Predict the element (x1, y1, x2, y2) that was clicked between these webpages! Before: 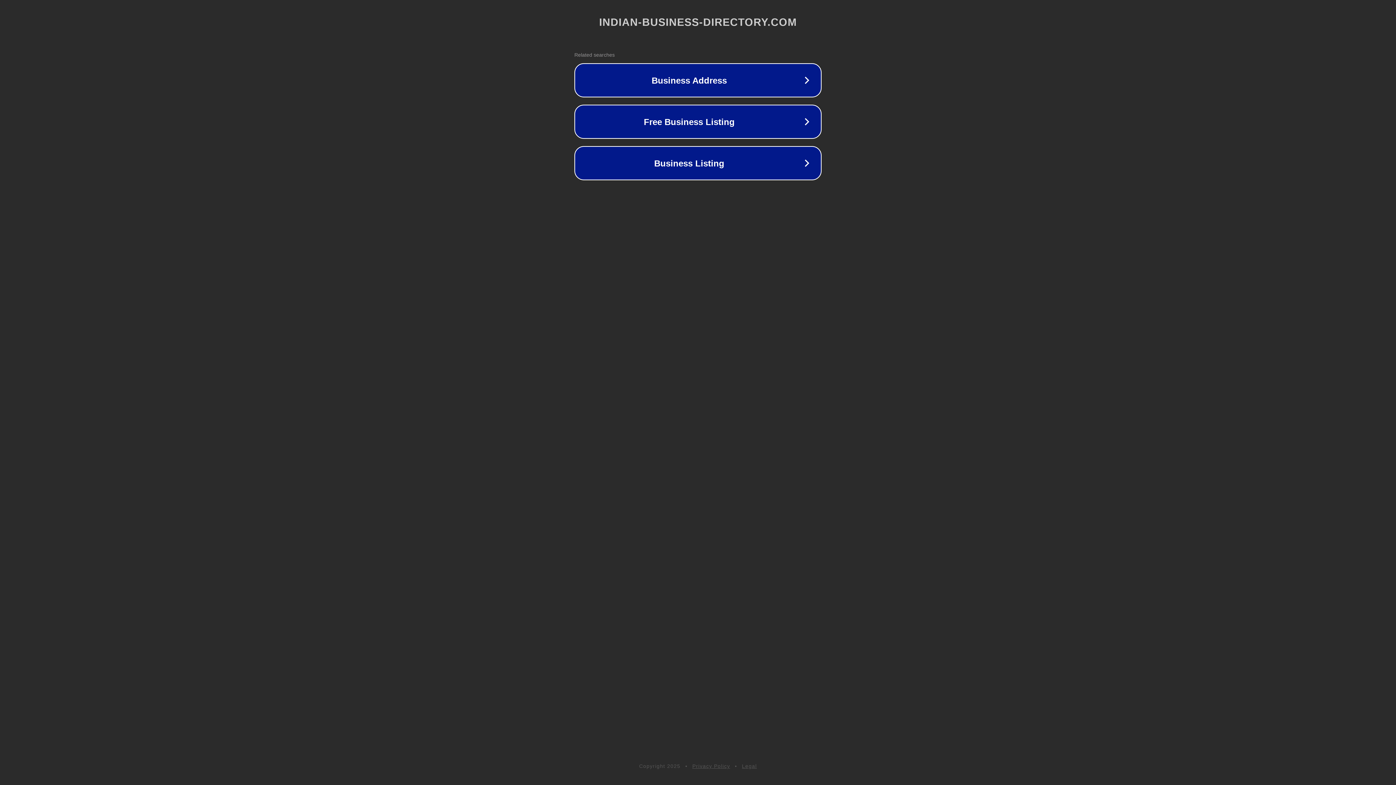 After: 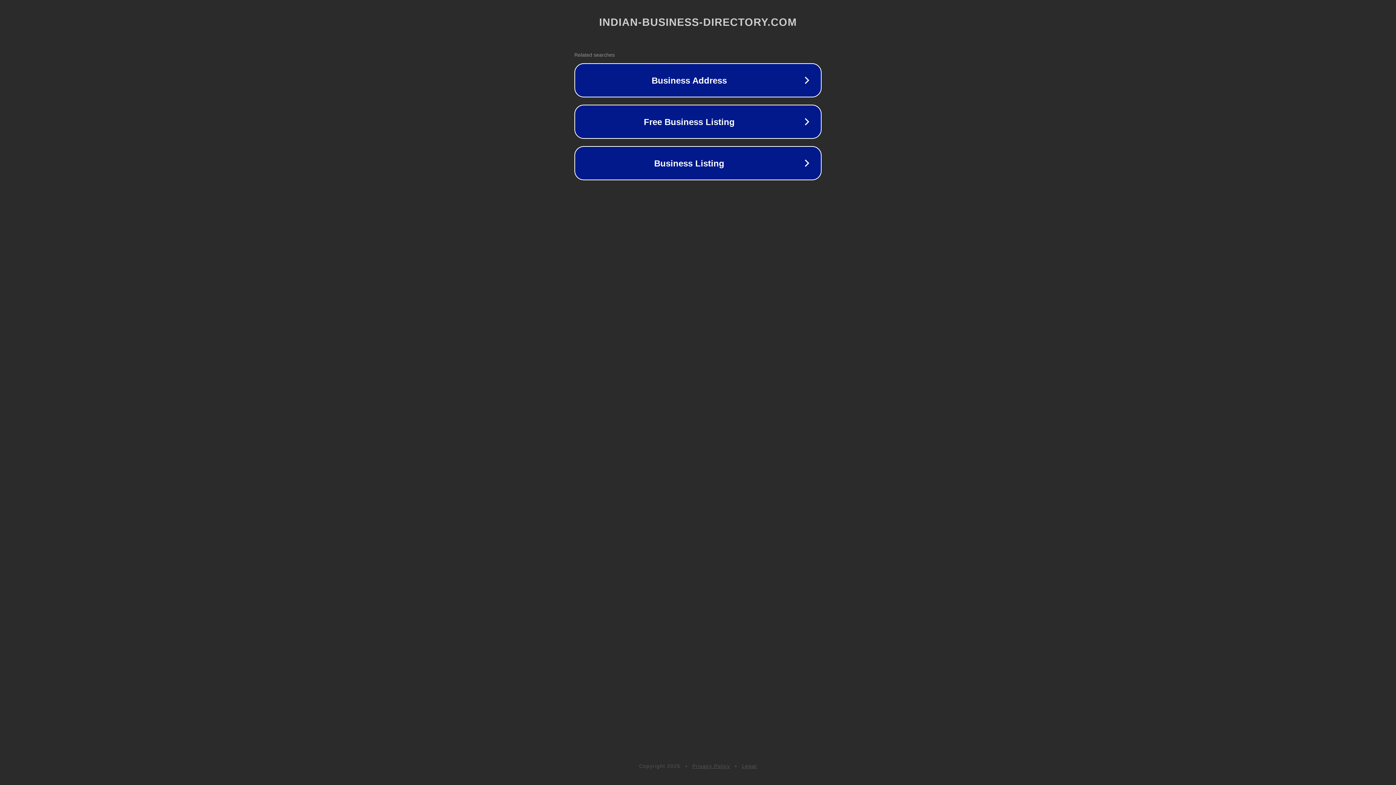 Action: label: Privacy Policy bbox: (692, 763, 730, 769)